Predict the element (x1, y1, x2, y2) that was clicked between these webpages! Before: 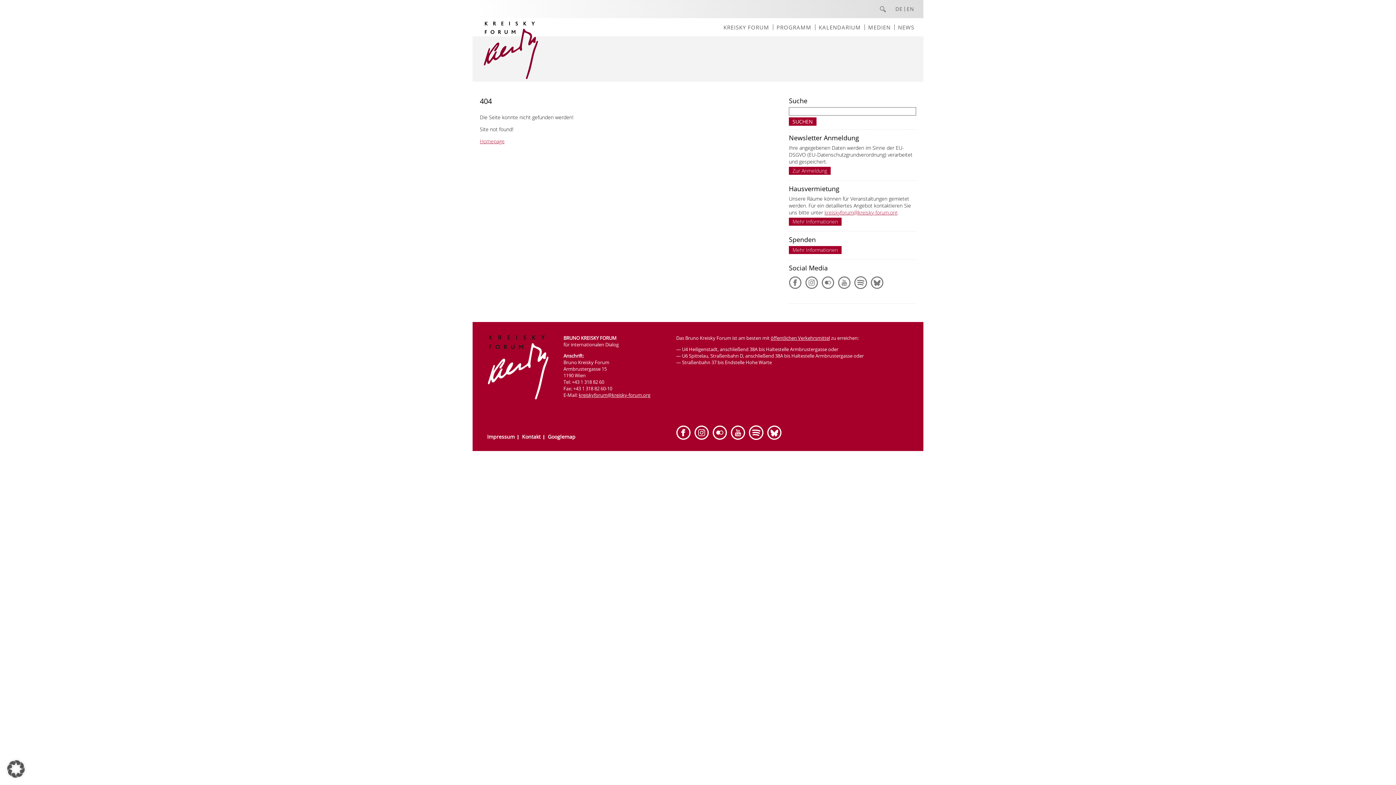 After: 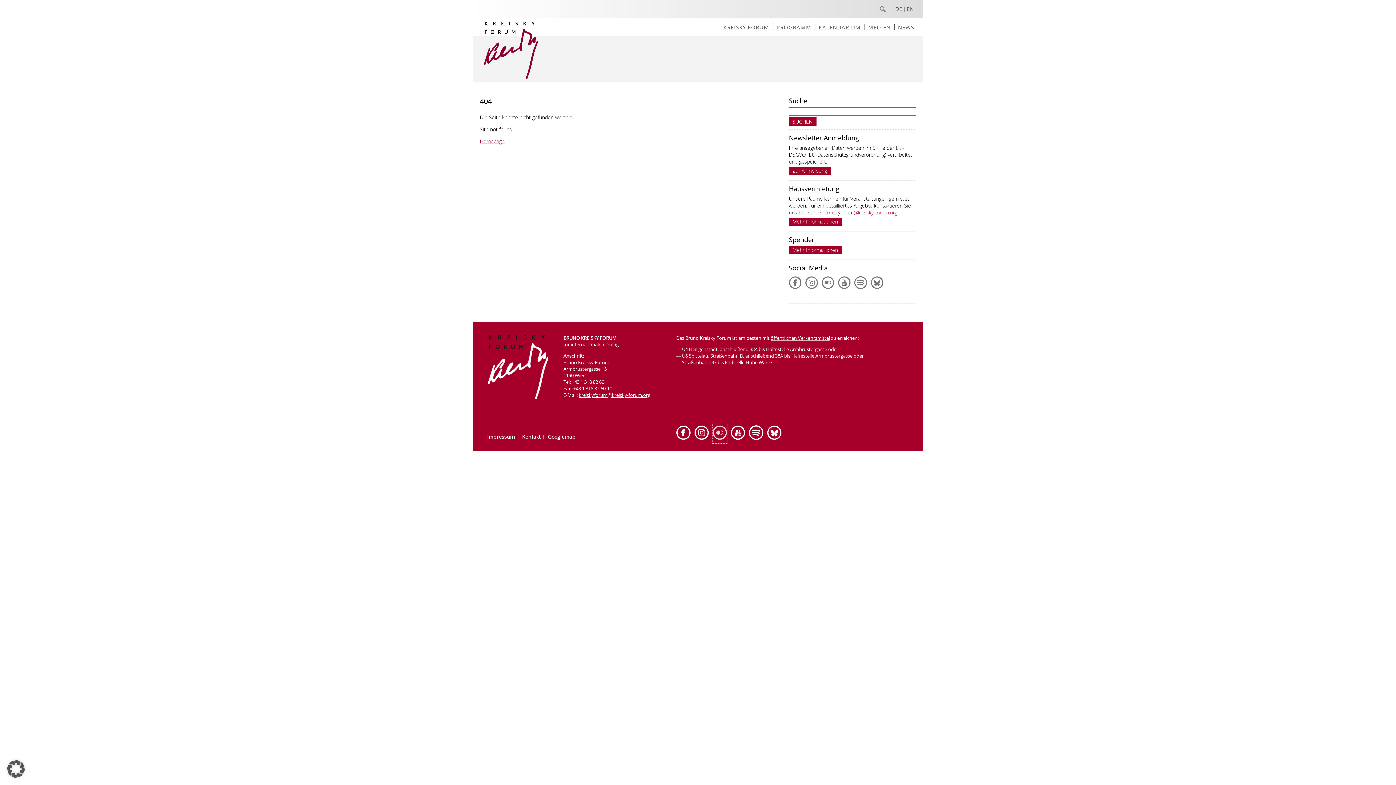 Action: bbox: (712, 423, 727, 443)